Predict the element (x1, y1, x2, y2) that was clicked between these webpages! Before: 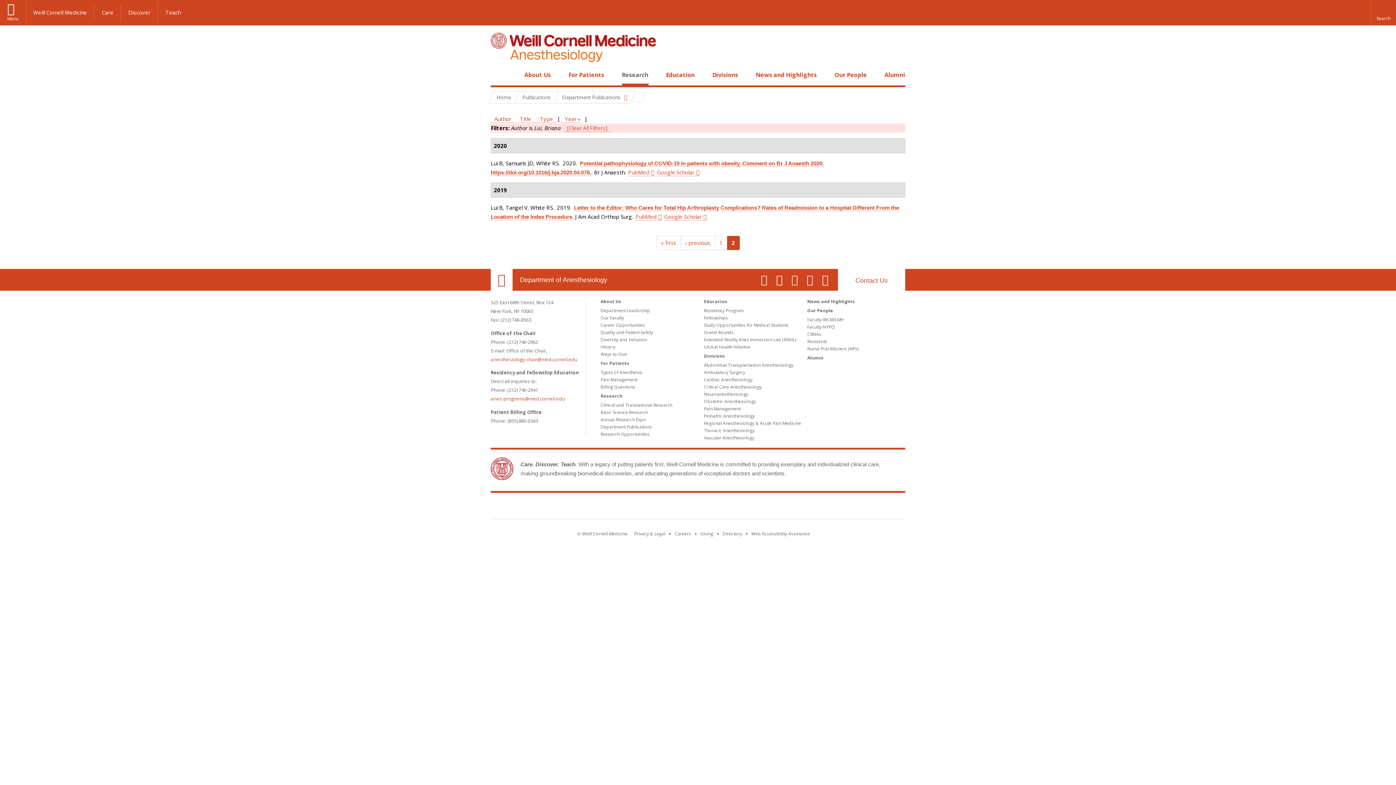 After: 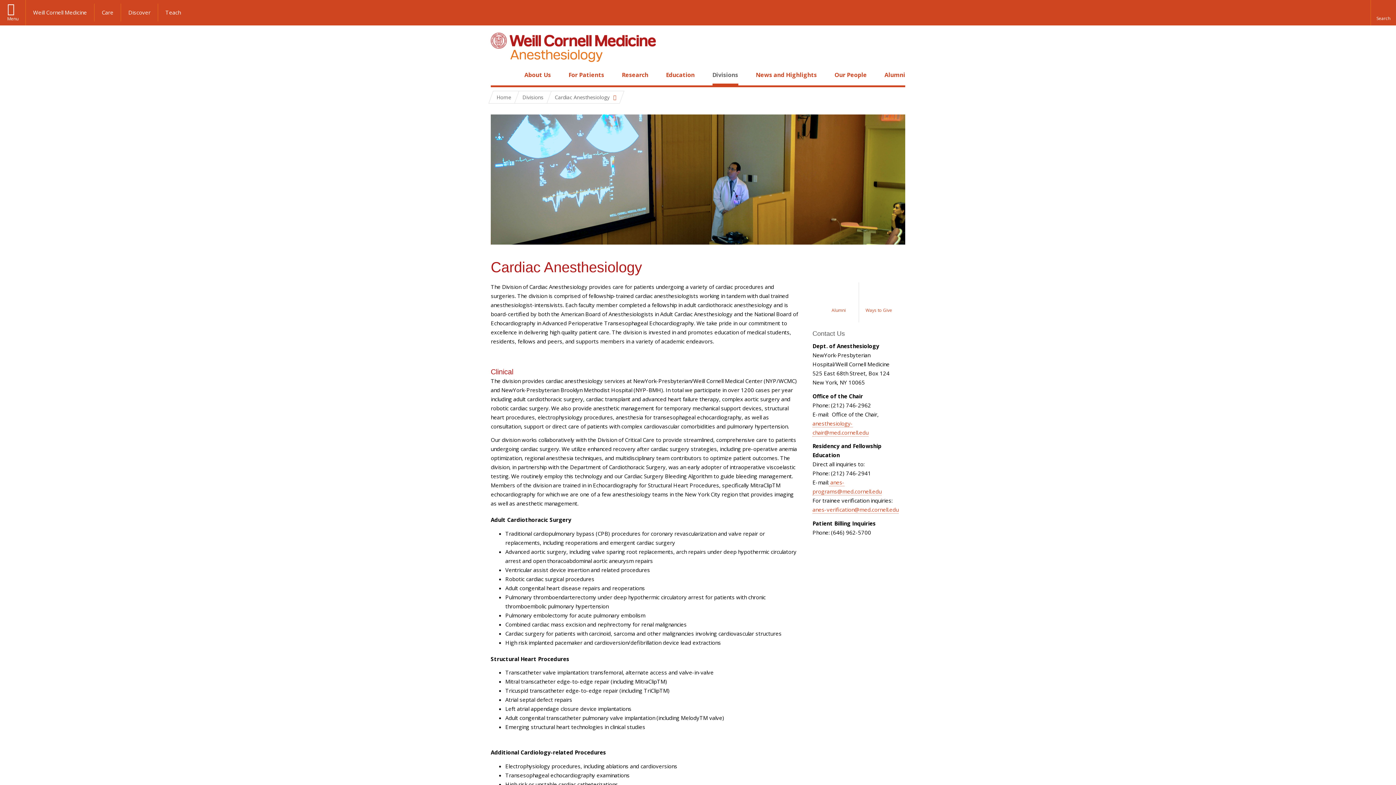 Action: label: Cardiac Anesthesiology bbox: (704, 376, 752, 382)